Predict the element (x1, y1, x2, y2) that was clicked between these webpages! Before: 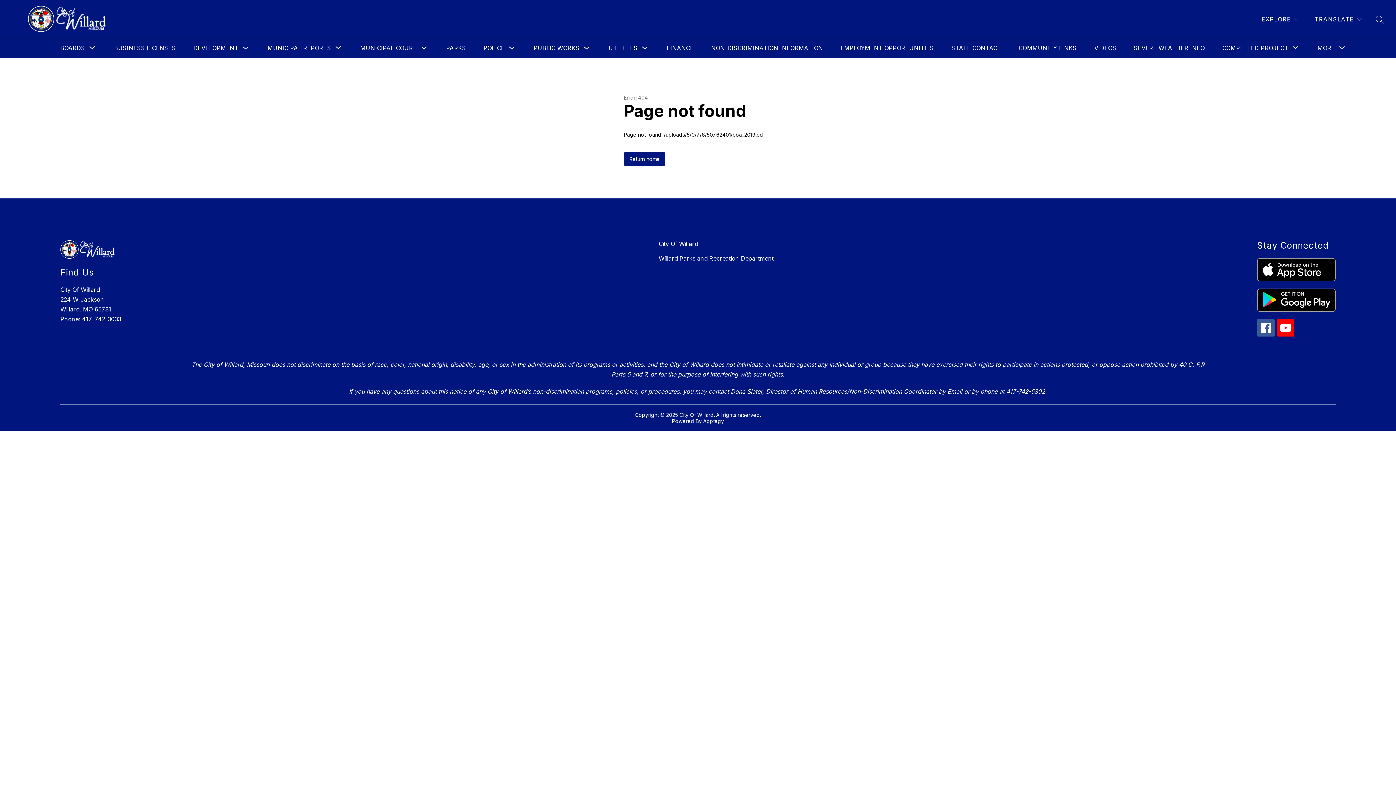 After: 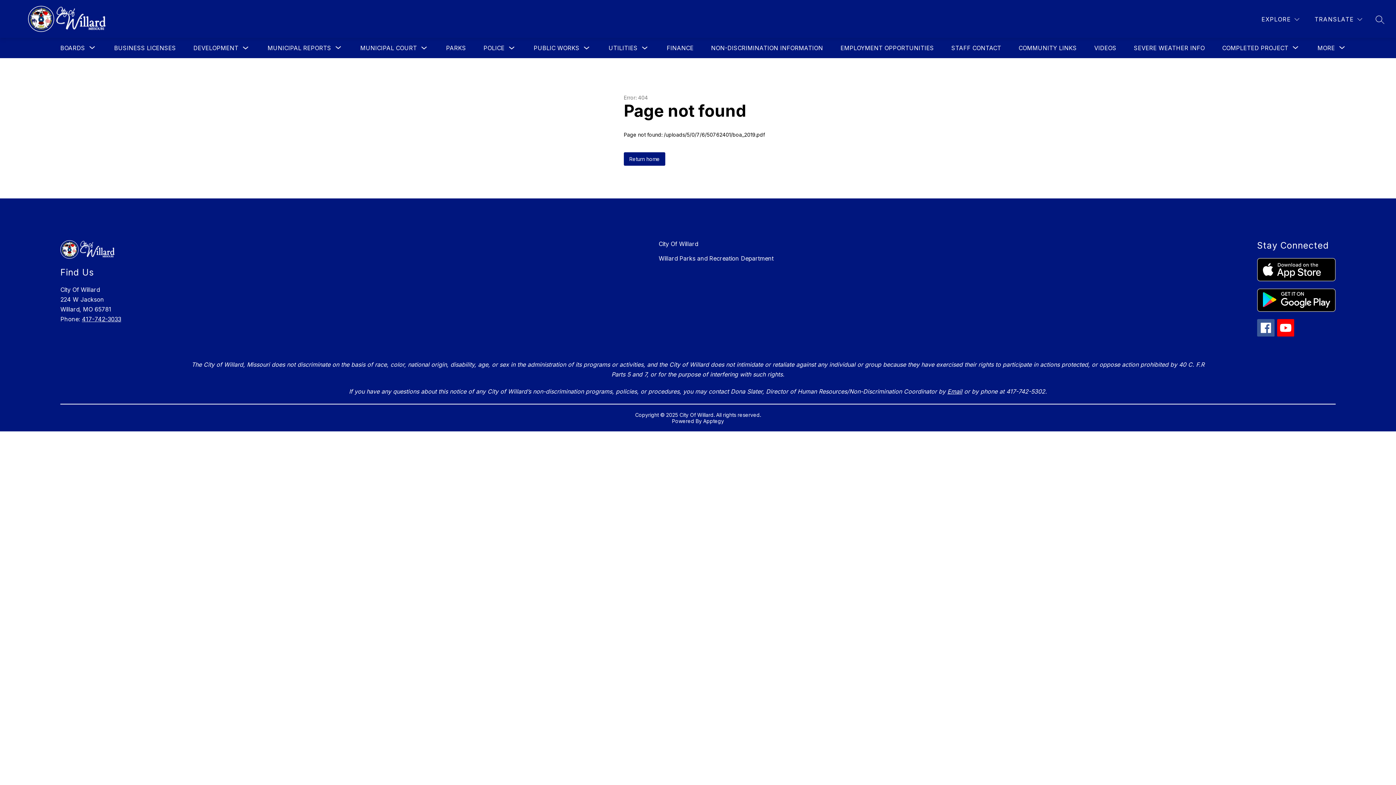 Action: bbox: (1257, 258, 1335, 281)